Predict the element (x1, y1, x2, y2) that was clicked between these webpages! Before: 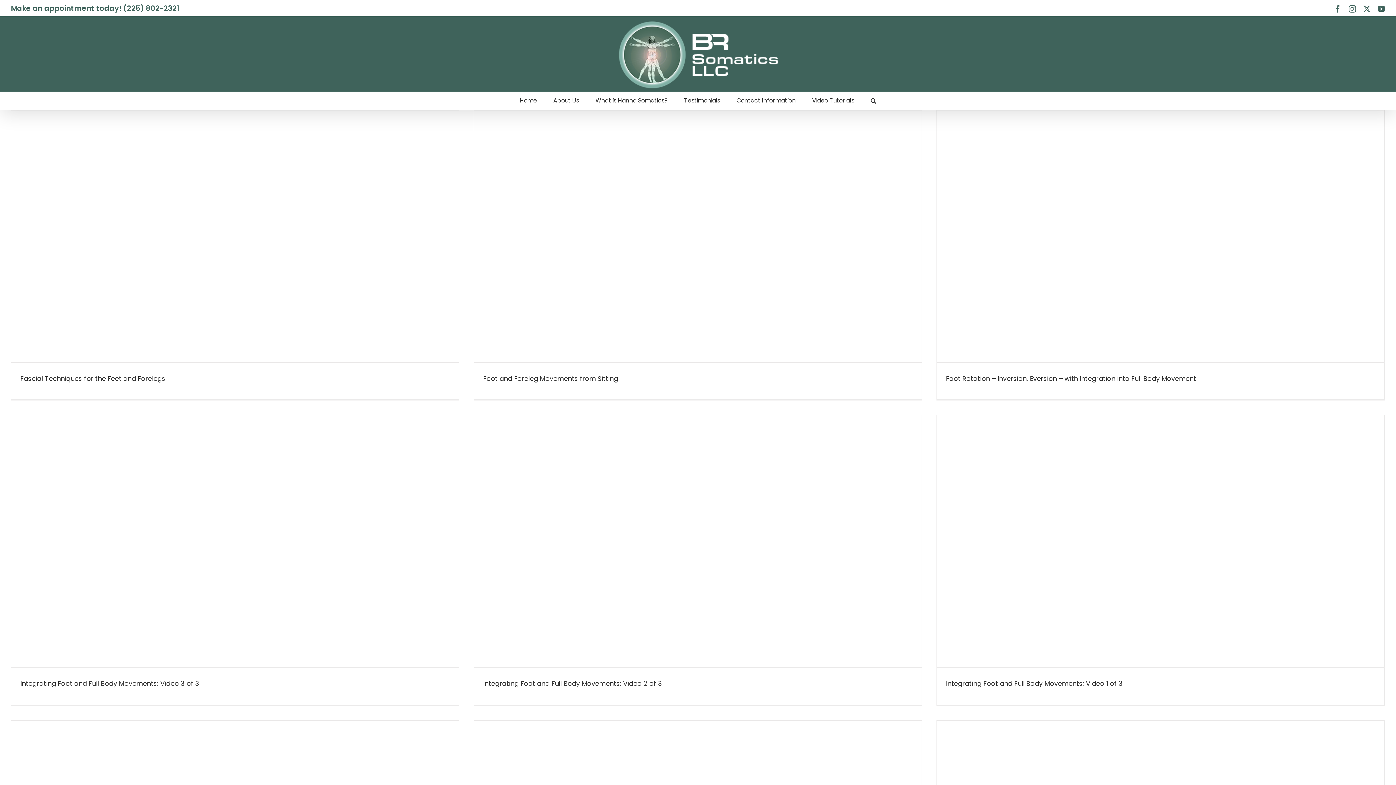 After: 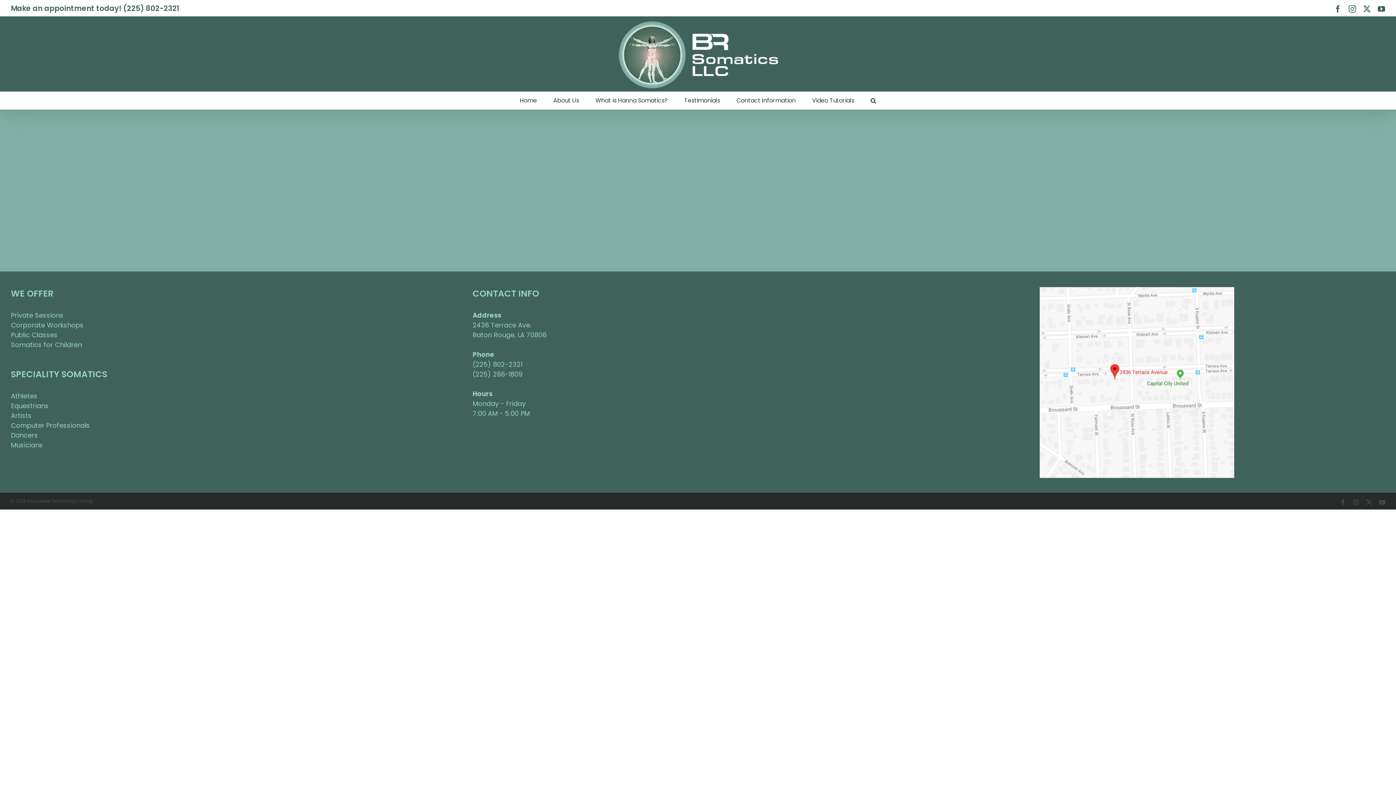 Action: bbox: (483, 374, 618, 383) label: Foot and Foreleg Movements from Sitting